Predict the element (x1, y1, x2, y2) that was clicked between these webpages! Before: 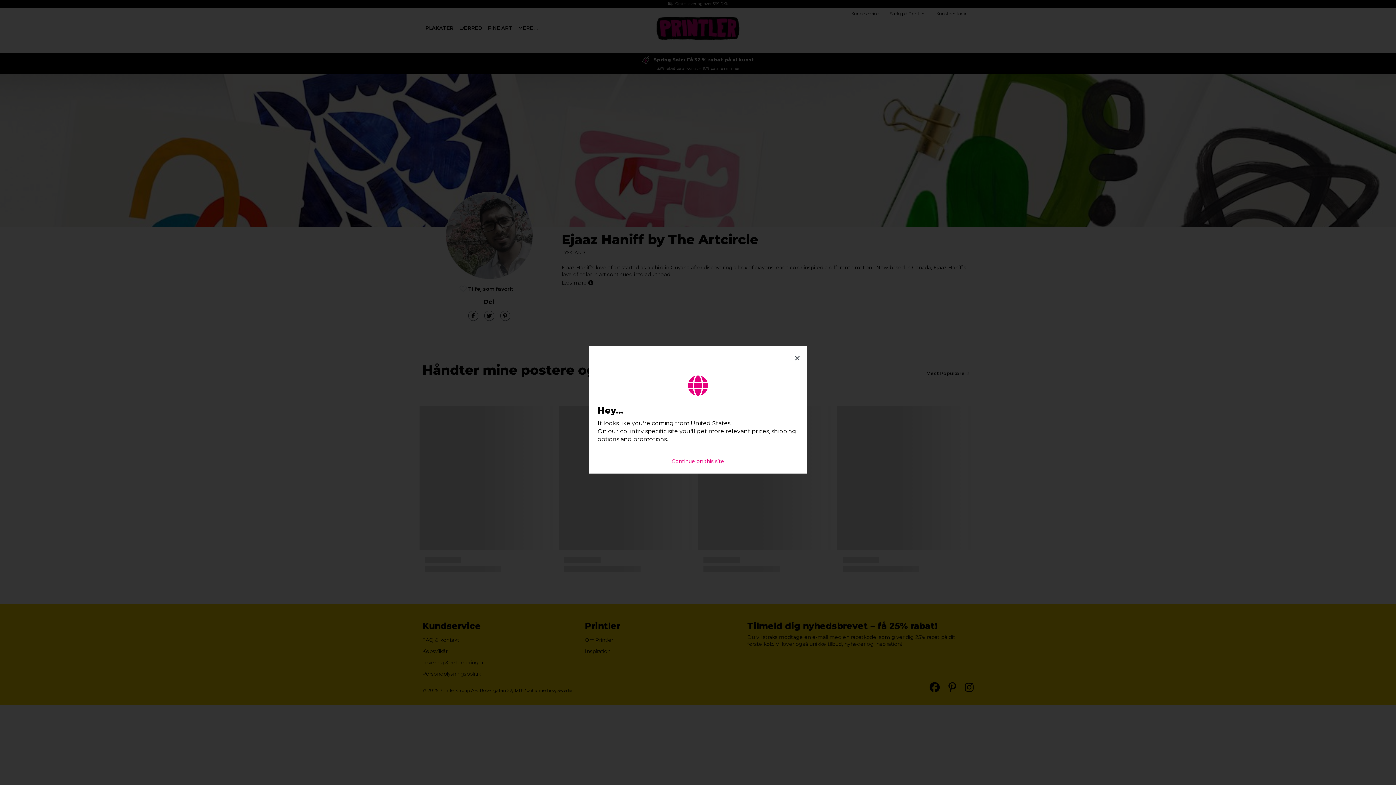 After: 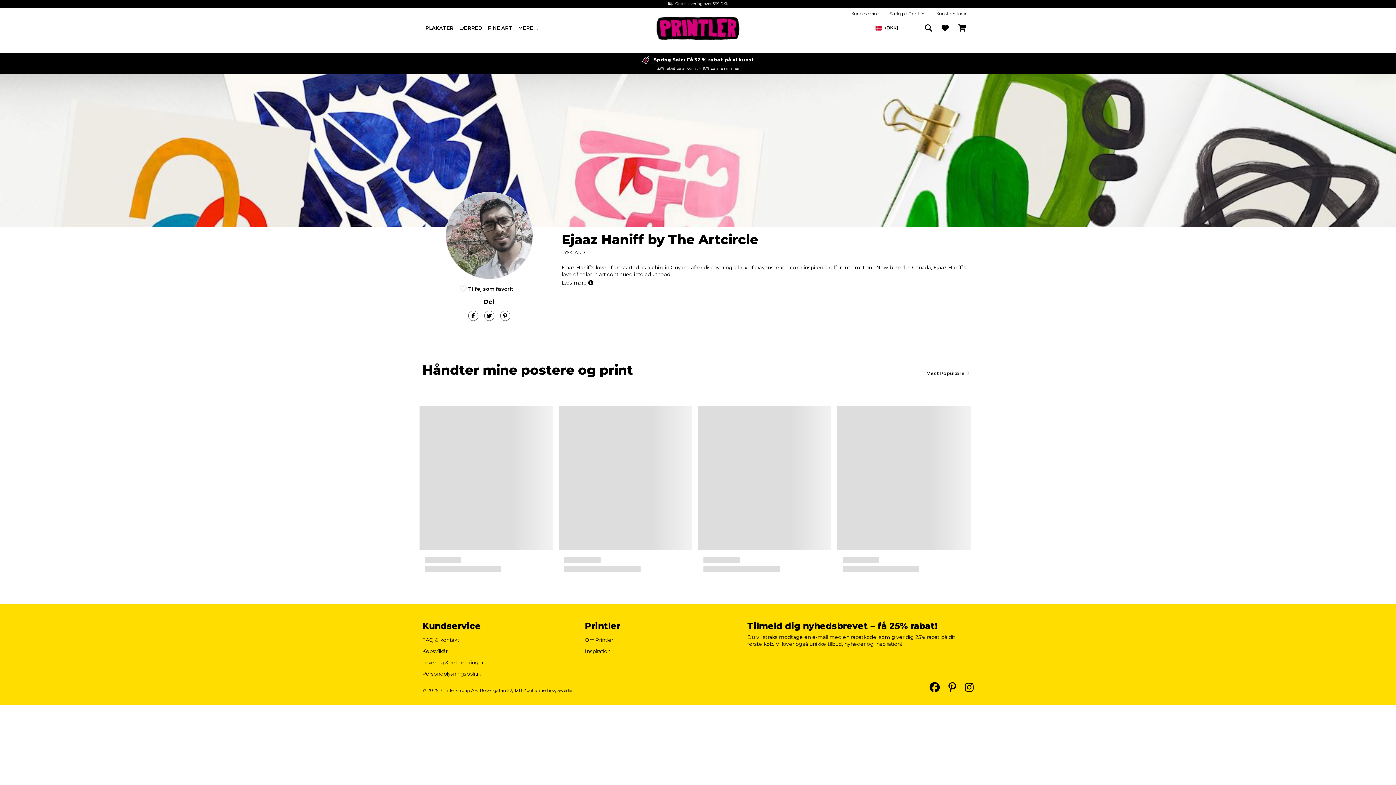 Action: label: Close bbox: (788, 346, 807, 369)